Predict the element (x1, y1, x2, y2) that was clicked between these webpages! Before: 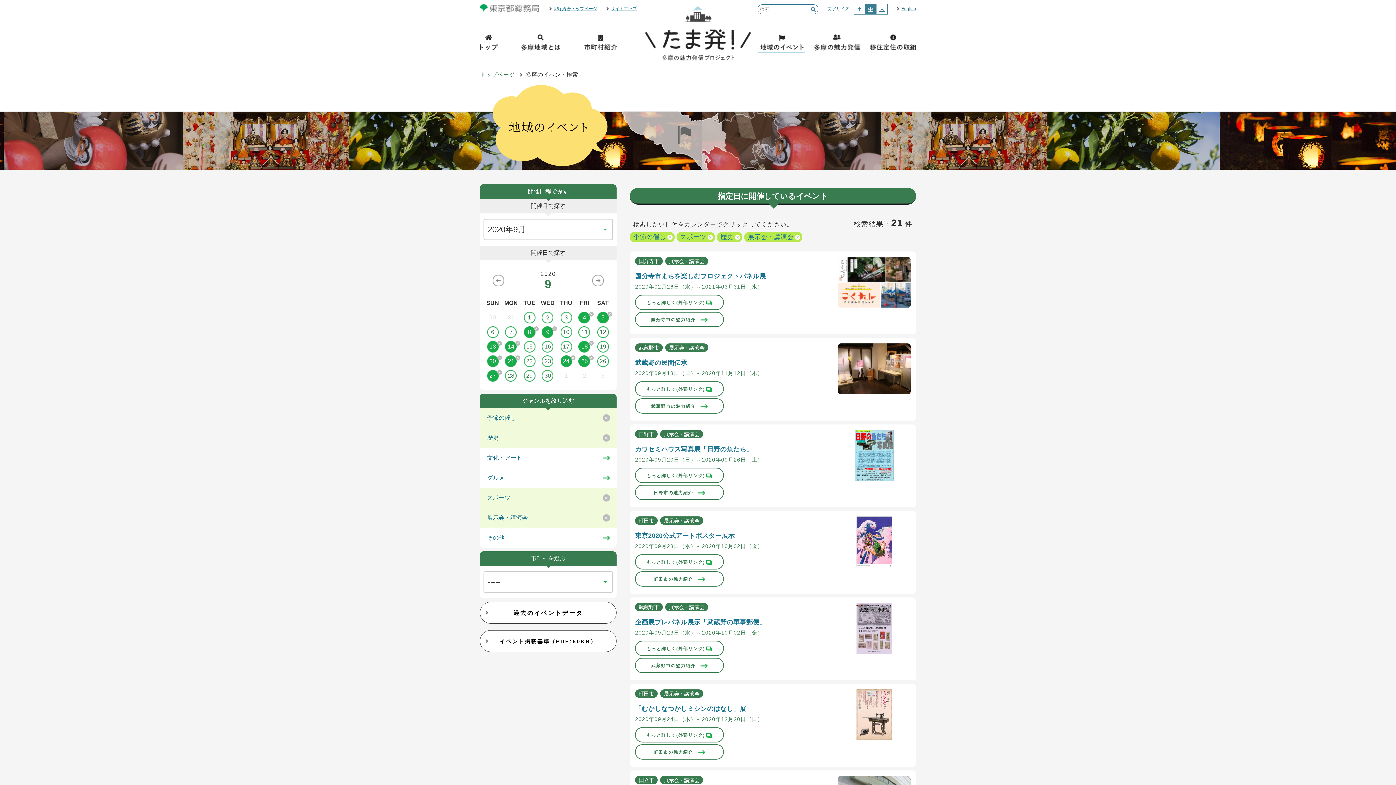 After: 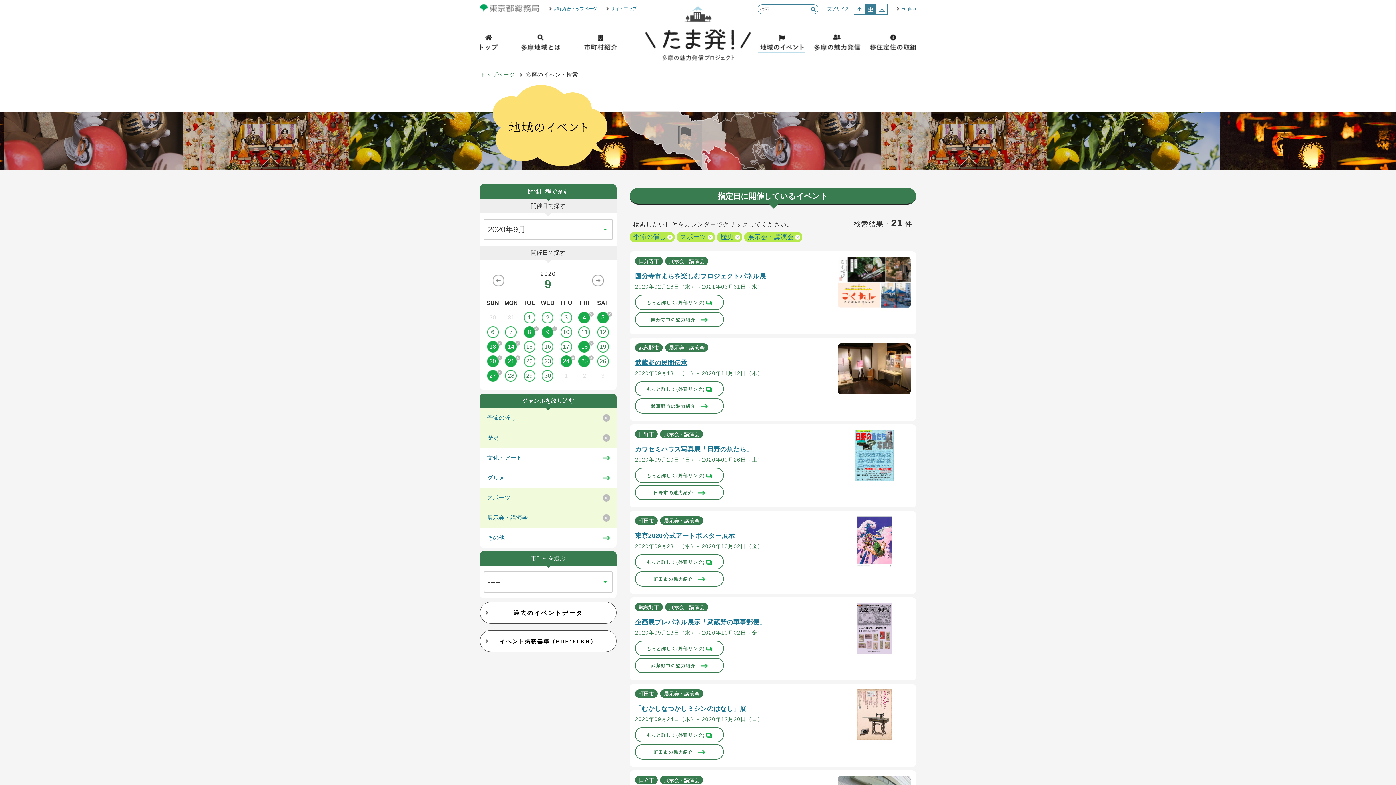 Action: label: 武蔵野の民間伝承 bbox: (635, 359, 687, 366)